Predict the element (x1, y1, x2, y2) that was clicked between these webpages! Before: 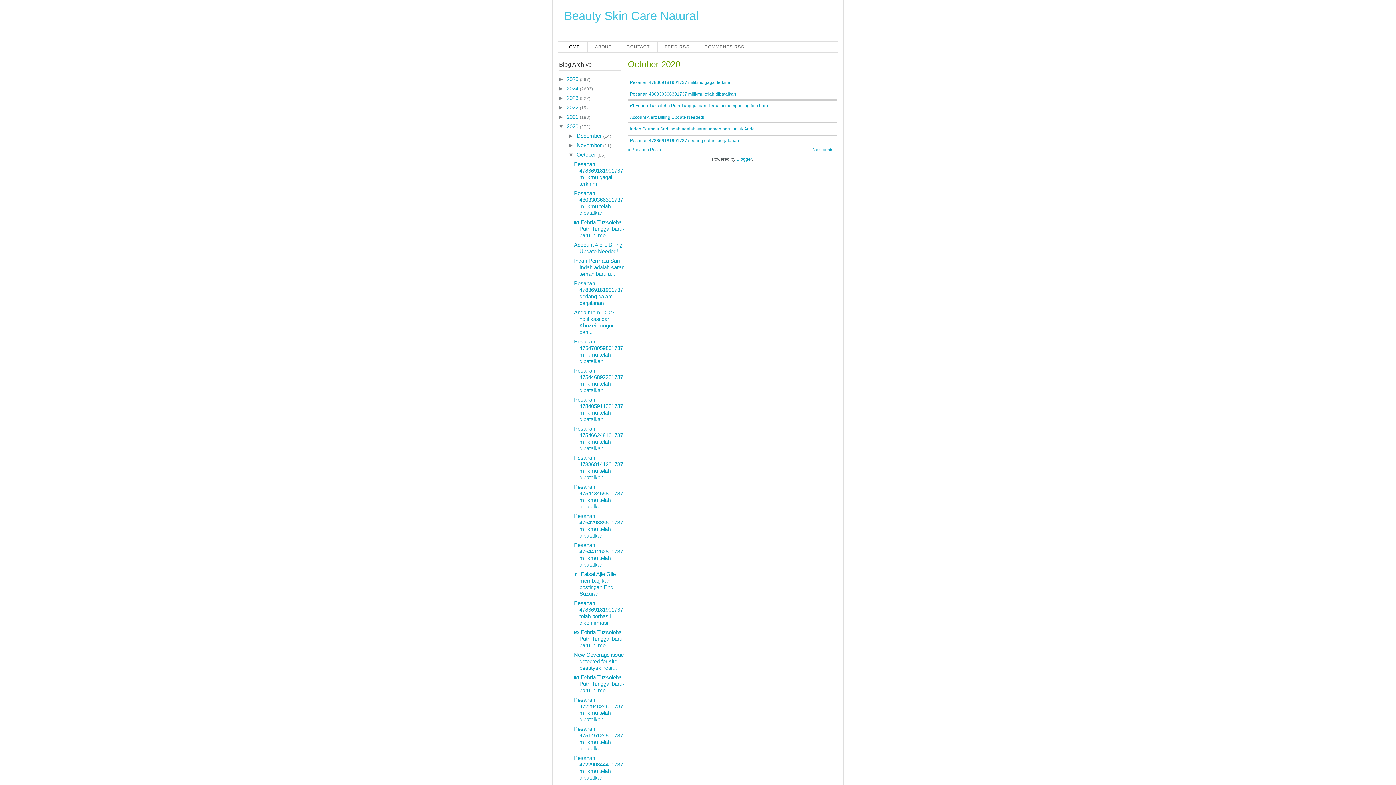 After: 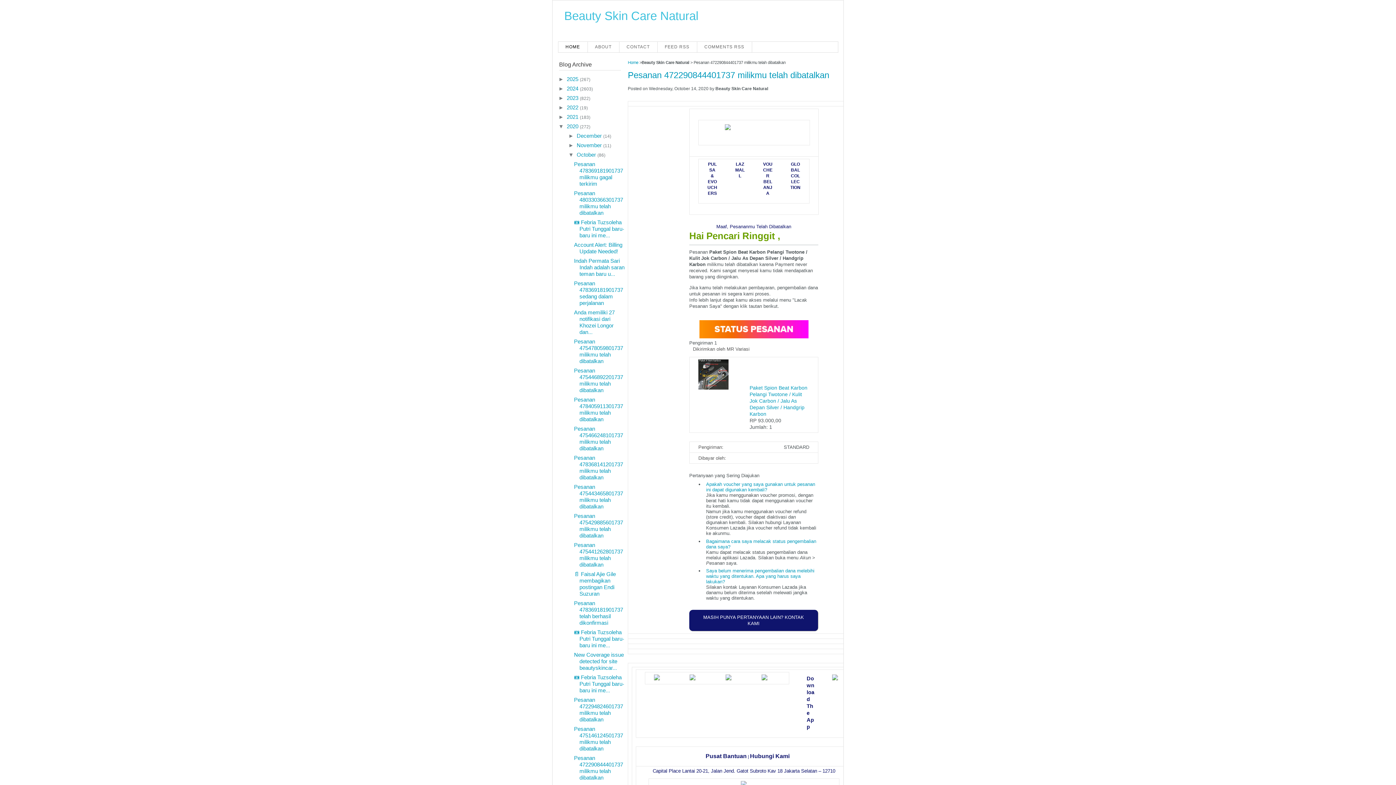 Action: bbox: (574, 755, 623, 781) label: Pesanan 472290844401737 milikmu telah dibatalkan